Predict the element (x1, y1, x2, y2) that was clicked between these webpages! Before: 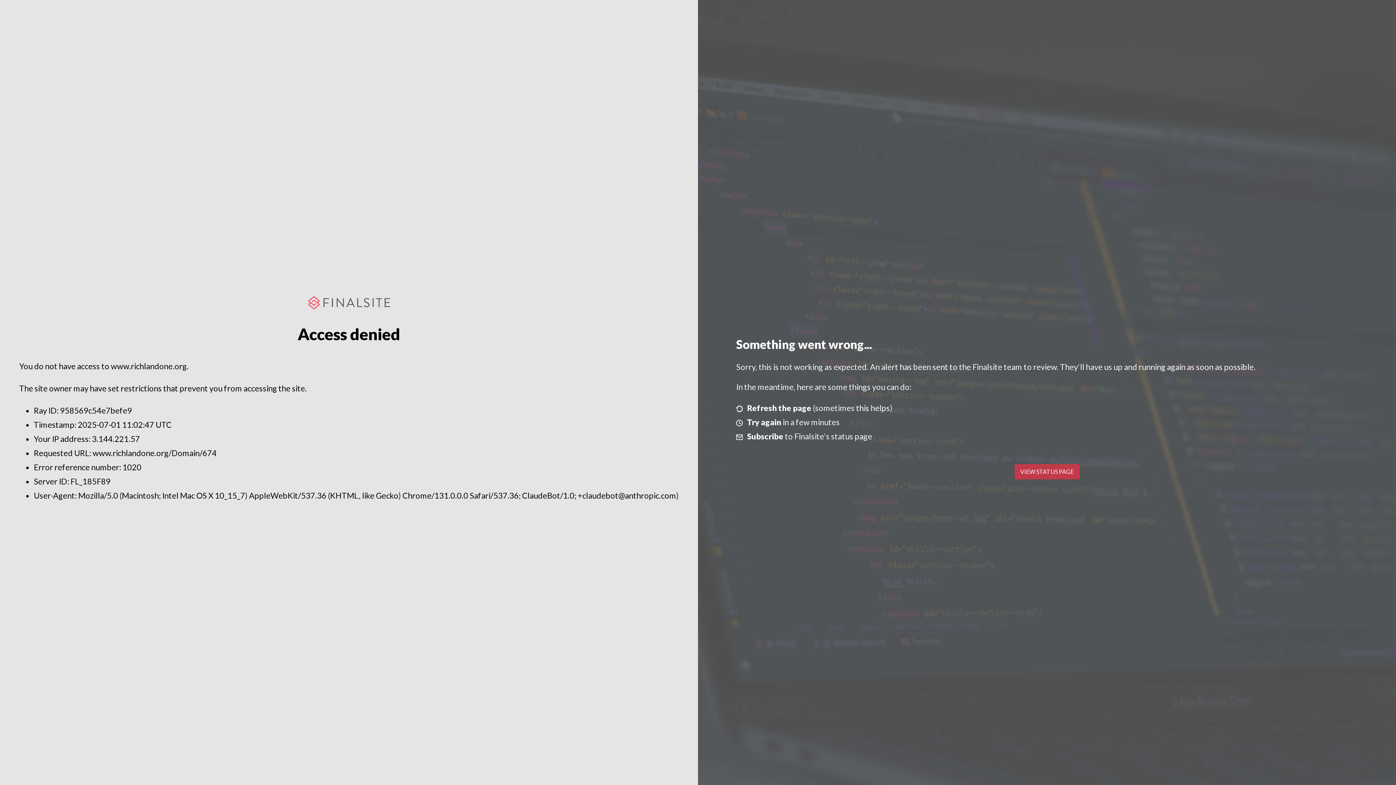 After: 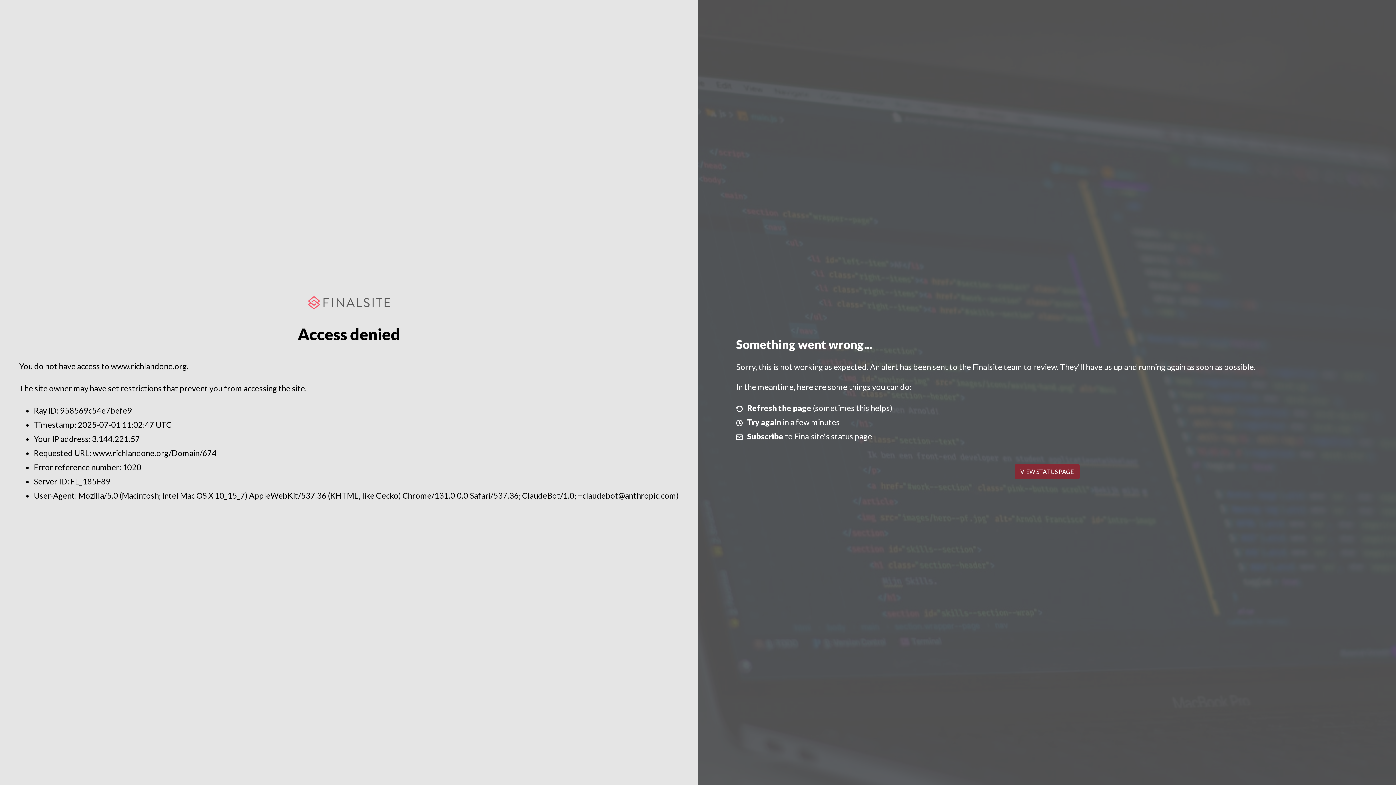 Action: bbox: (1014, 464, 1079, 479) label: VIEW STATUS PAGE